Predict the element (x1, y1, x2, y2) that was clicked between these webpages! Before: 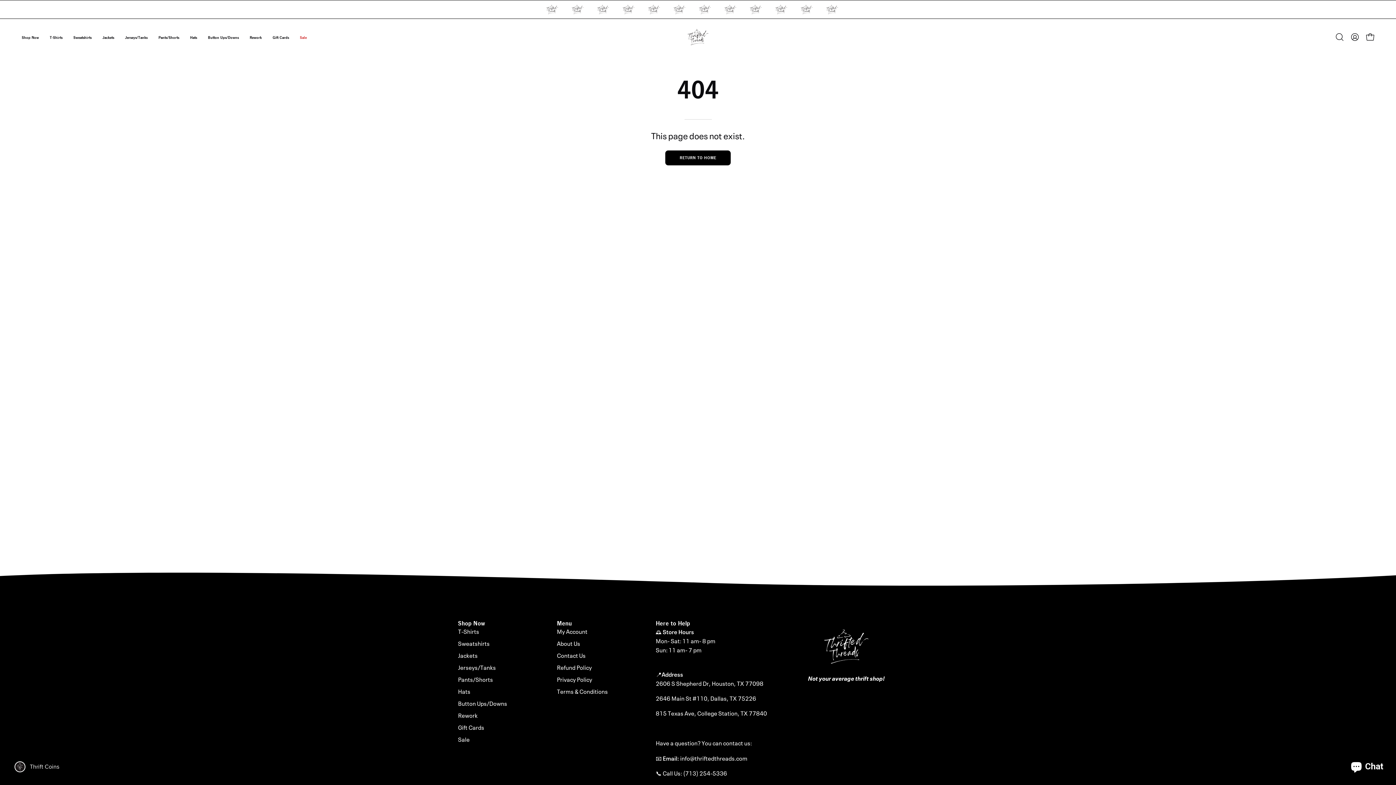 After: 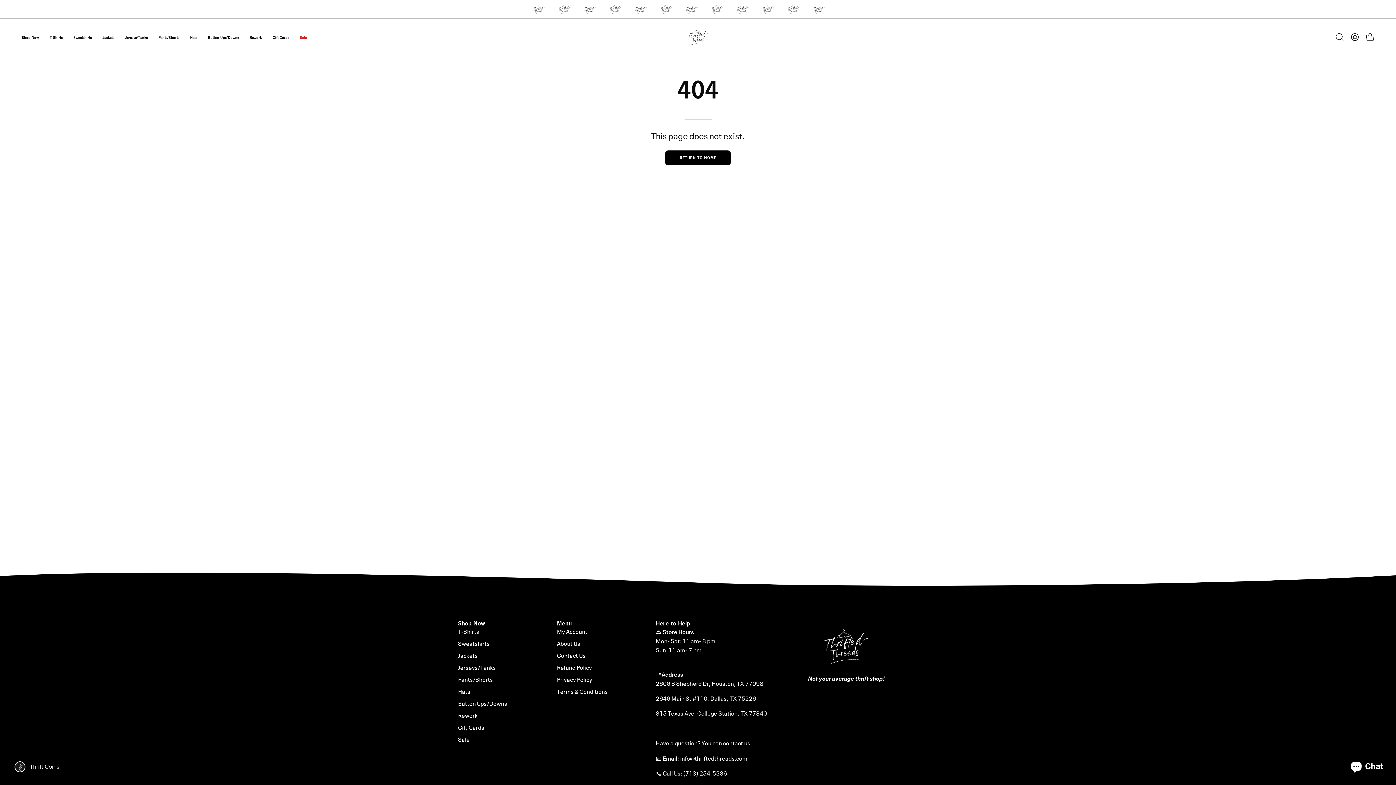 Action: label: Shop Now bbox: (458, 619, 485, 627)